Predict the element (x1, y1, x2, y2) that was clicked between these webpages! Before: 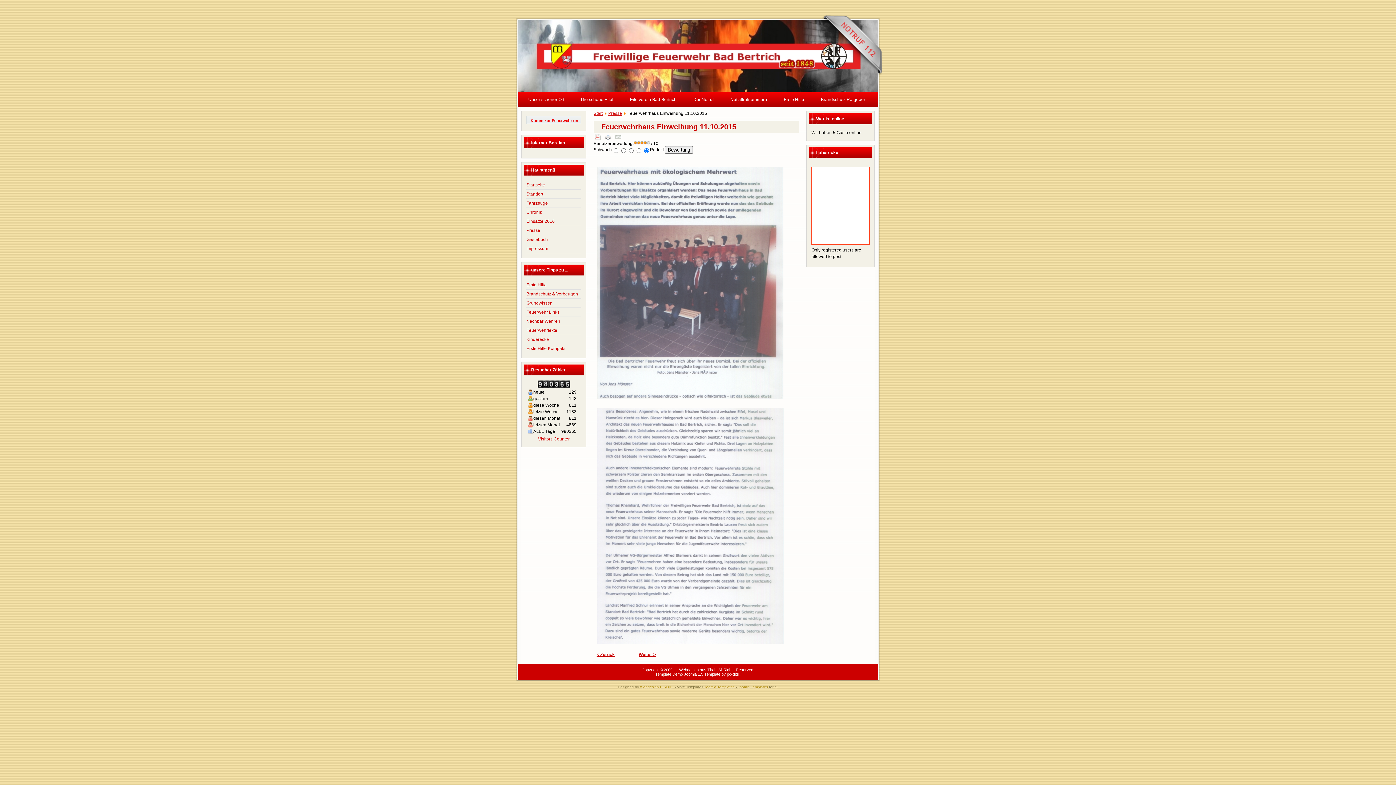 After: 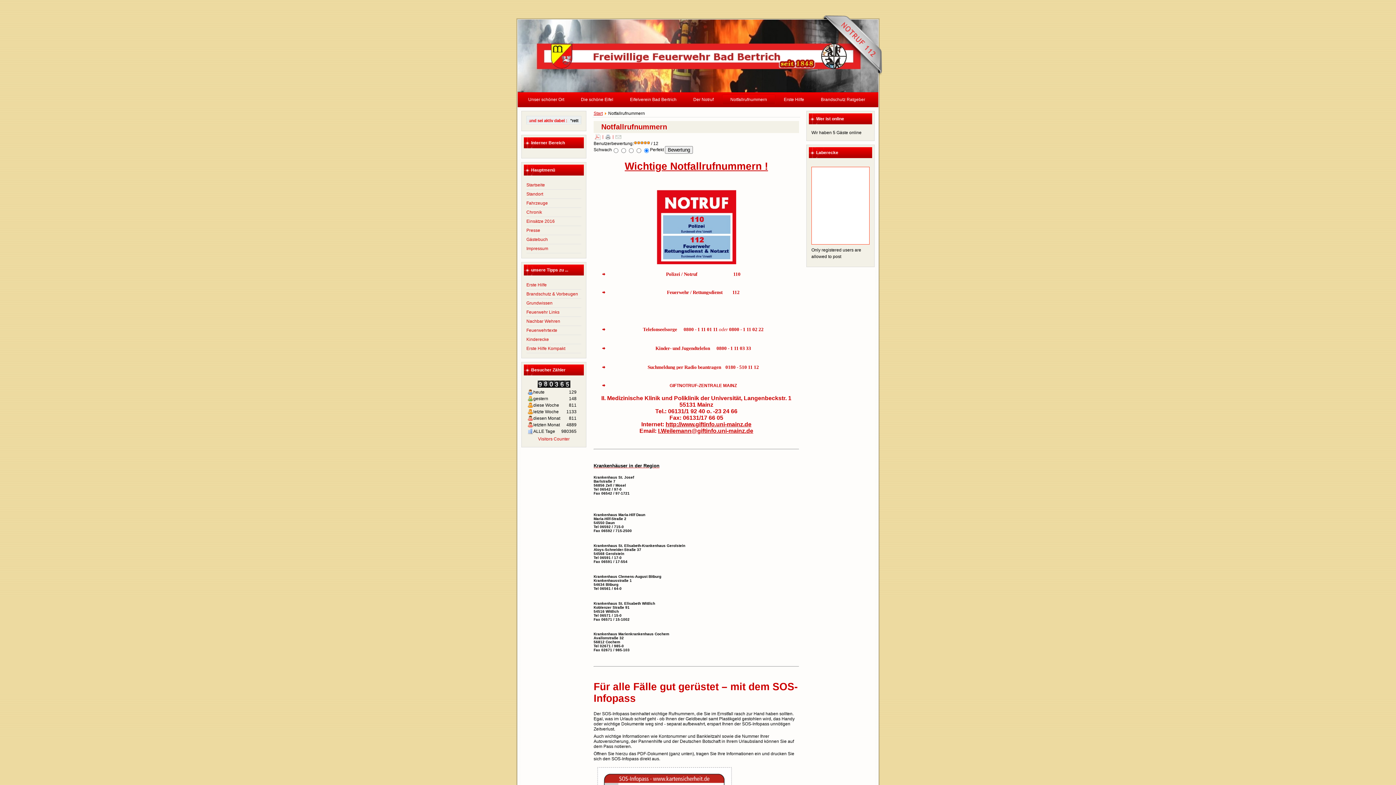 Action: bbox: (722, 94, 775, 105) label: Notfallrufnummern